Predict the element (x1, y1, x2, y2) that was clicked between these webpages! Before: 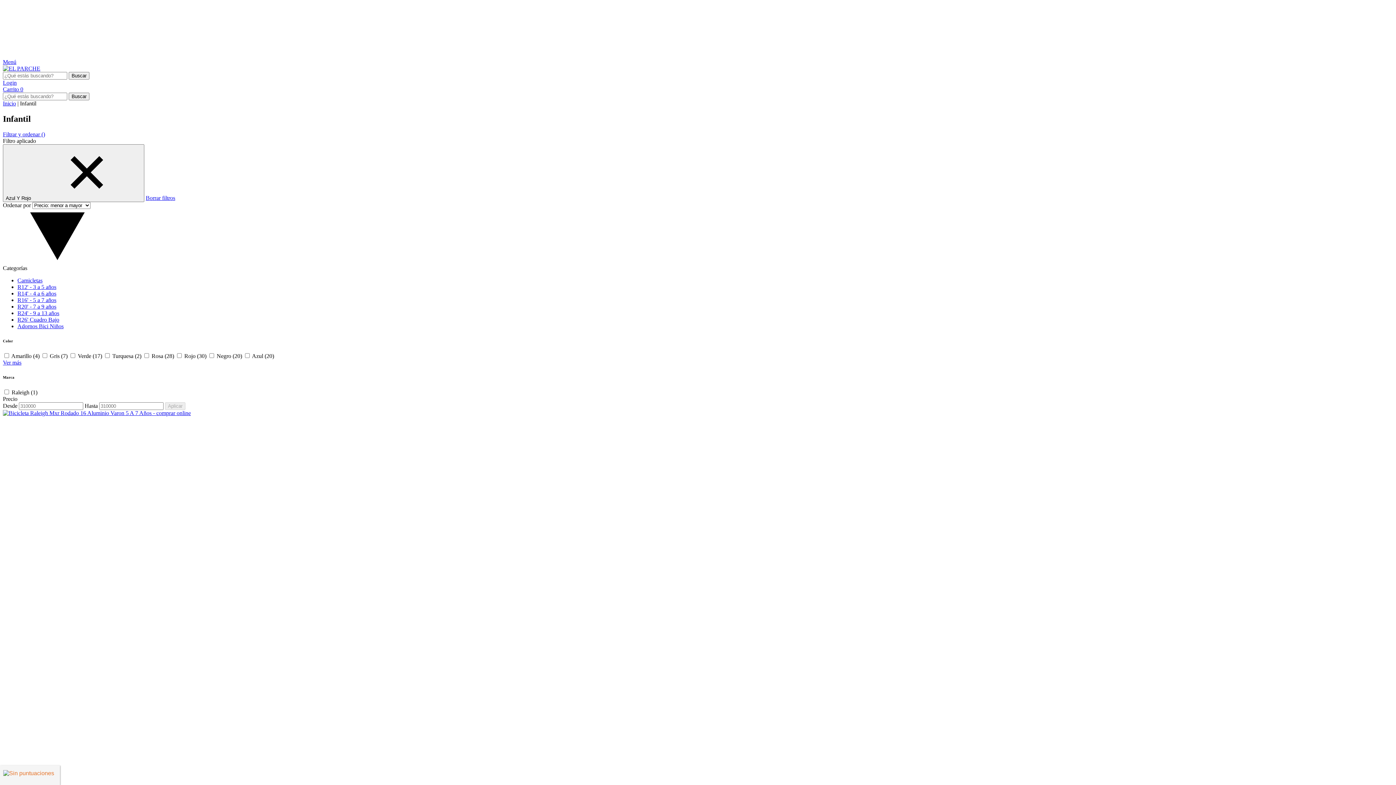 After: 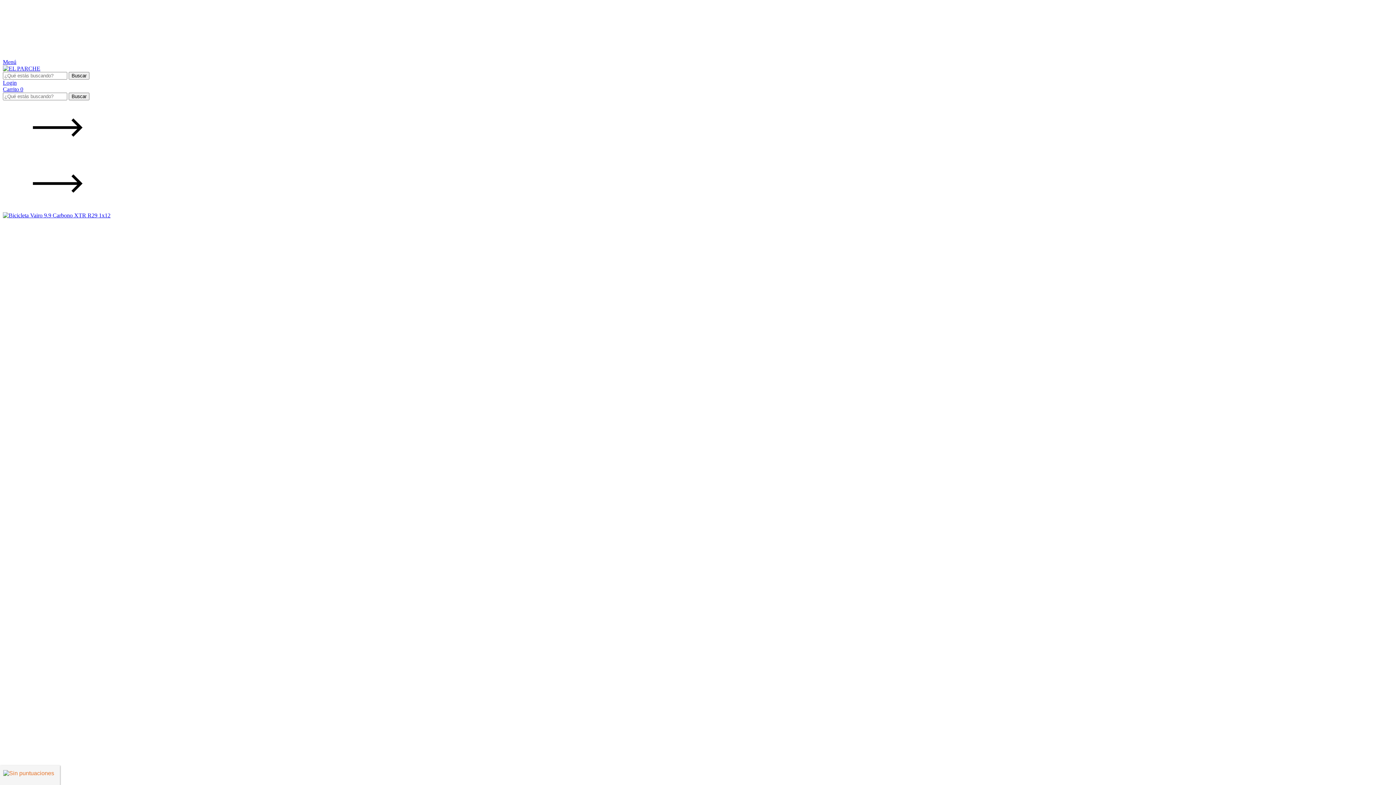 Action: label: Inicio bbox: (2, 100, 16, 106)